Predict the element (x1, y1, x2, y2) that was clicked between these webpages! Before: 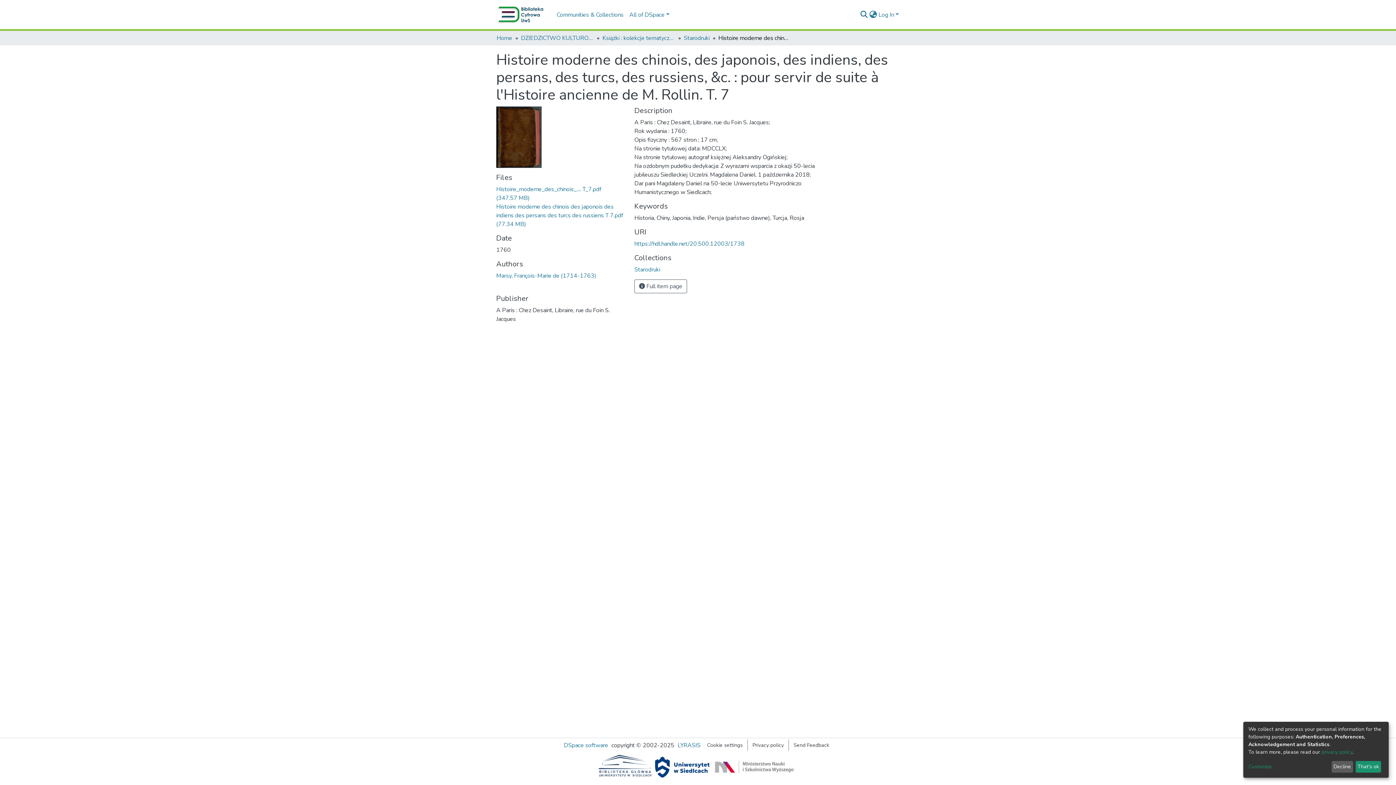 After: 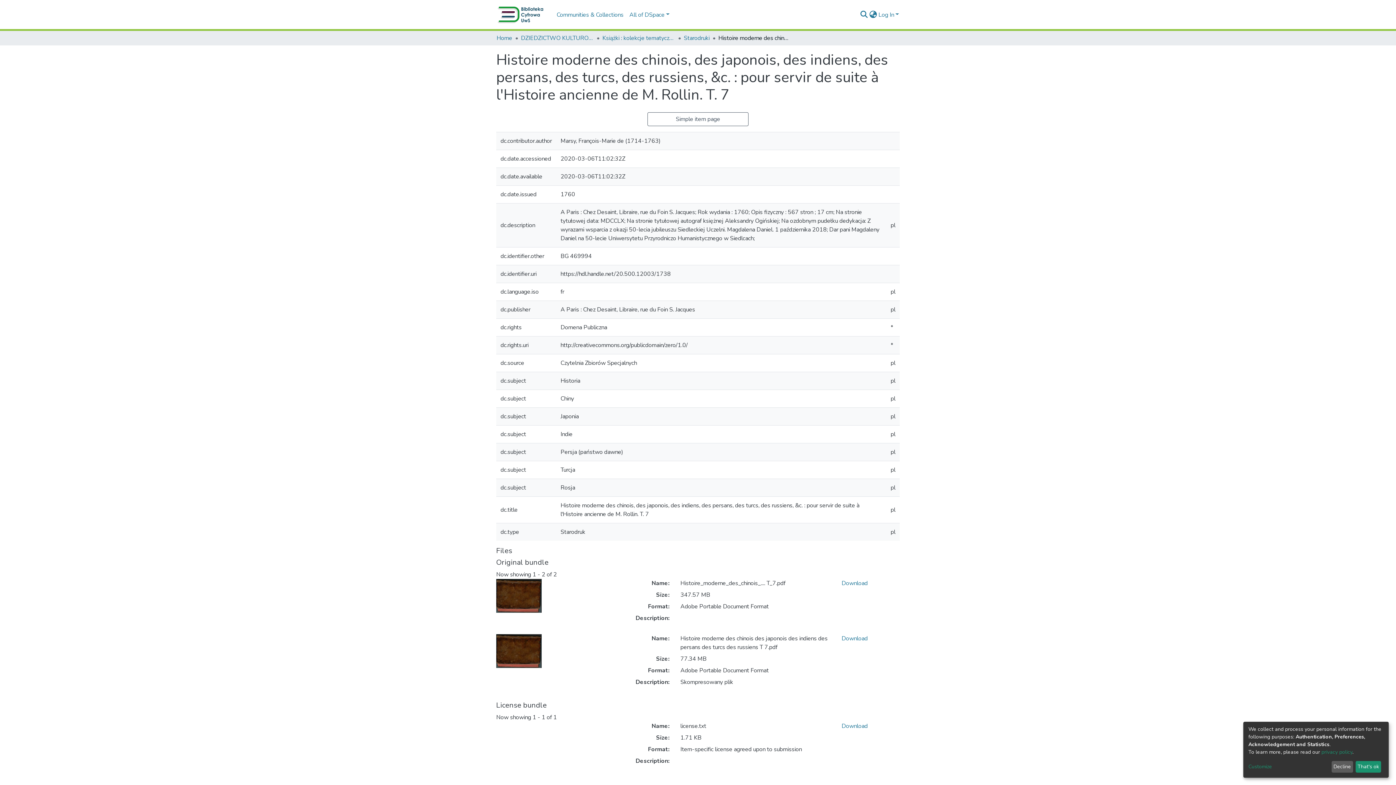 Action: bbox: (634, 279, 687, 293) label:  Full item page